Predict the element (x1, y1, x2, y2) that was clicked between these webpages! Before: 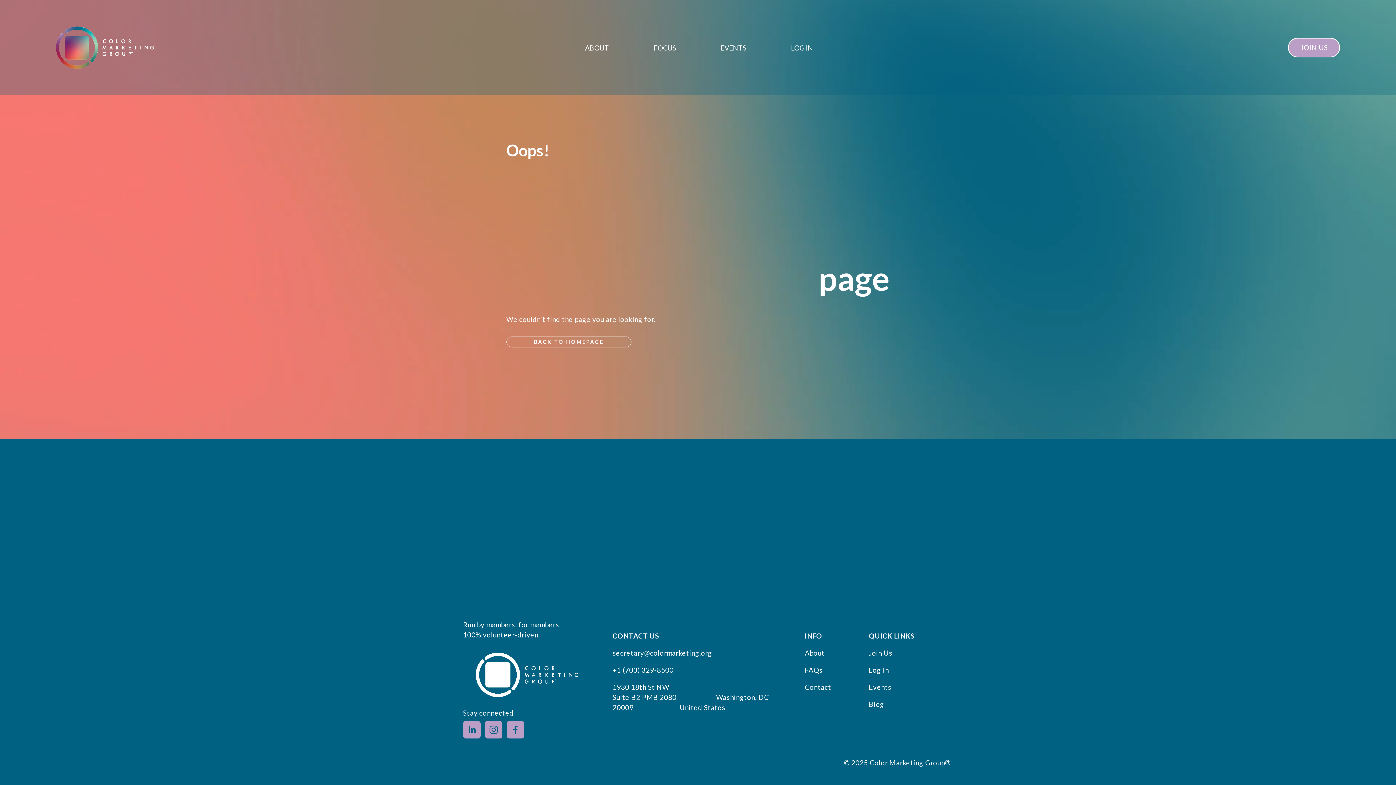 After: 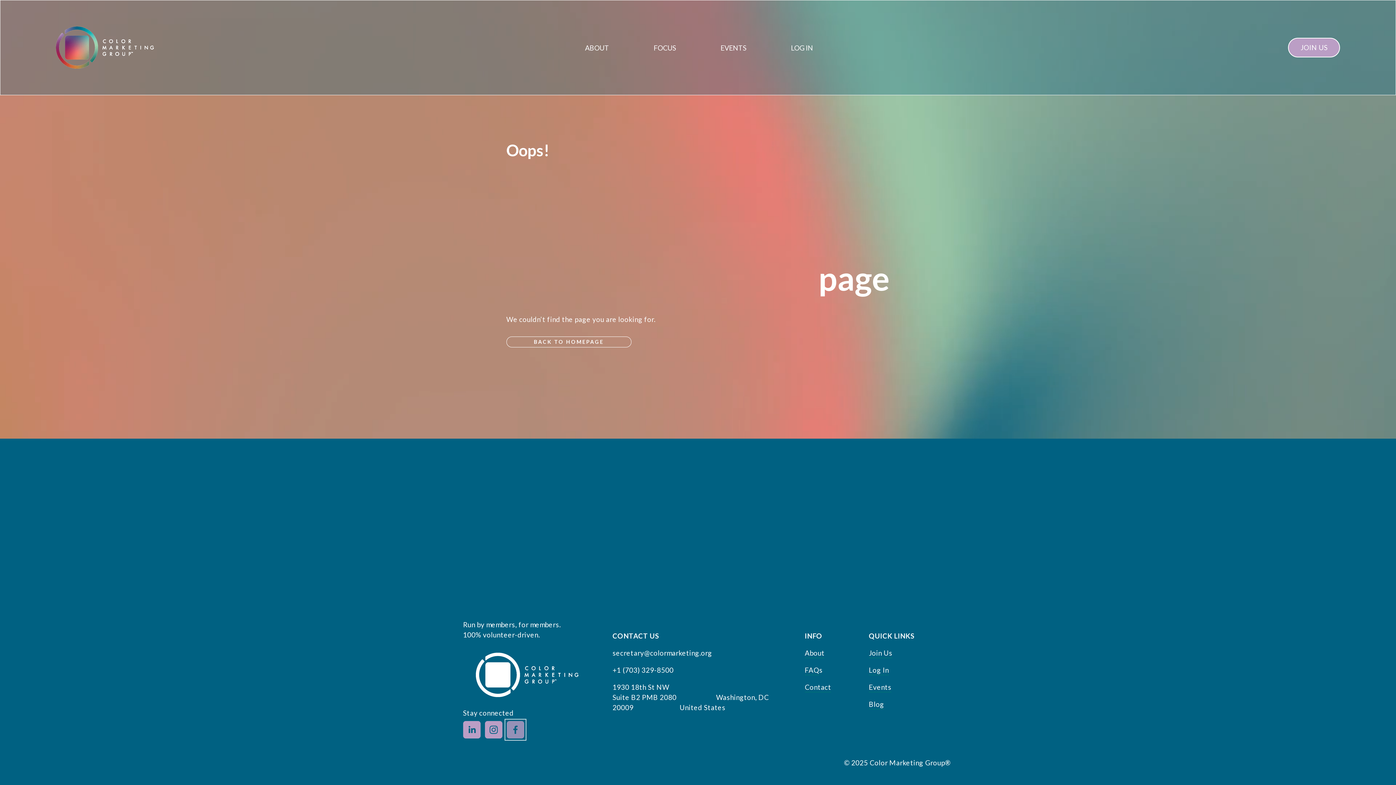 Action: bbox: (506, 721, 524, 739) label: Facebook